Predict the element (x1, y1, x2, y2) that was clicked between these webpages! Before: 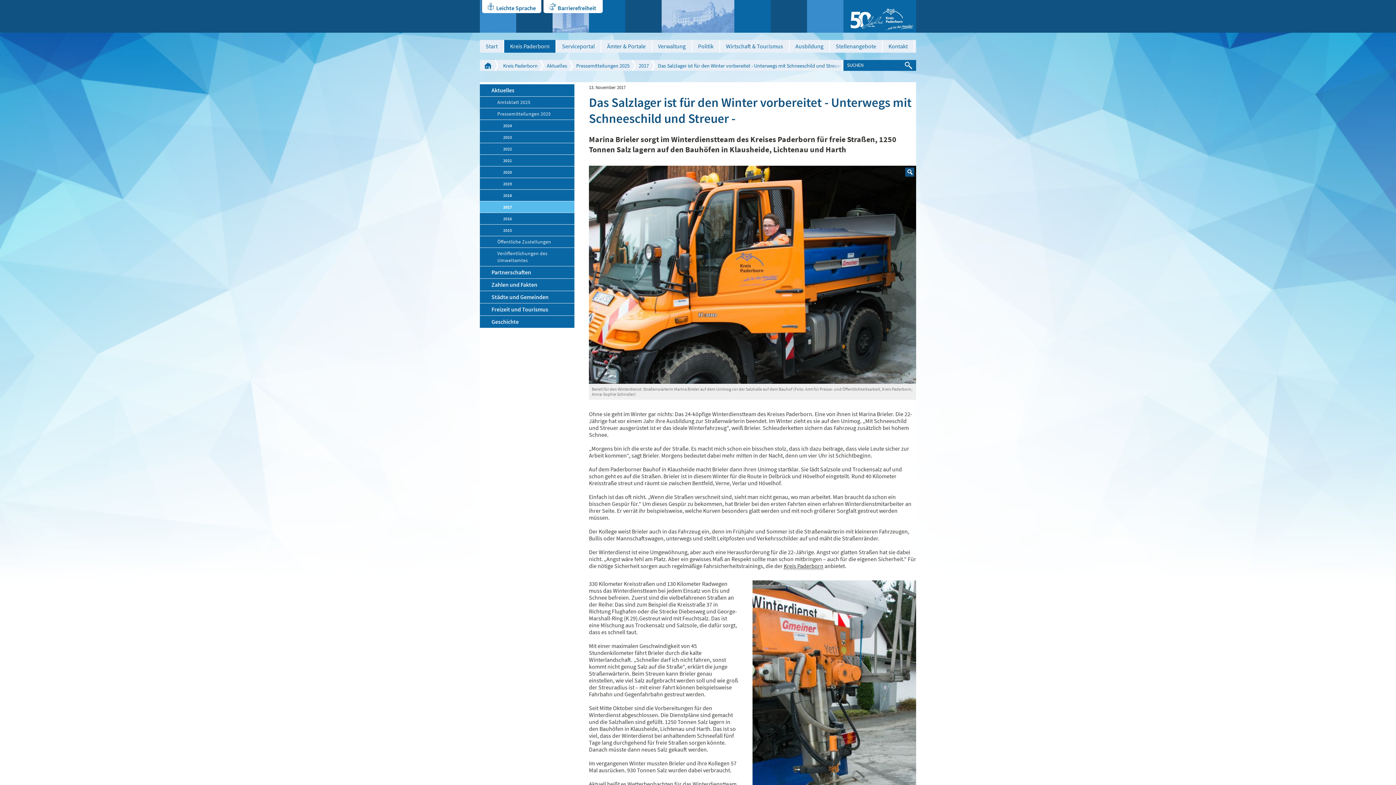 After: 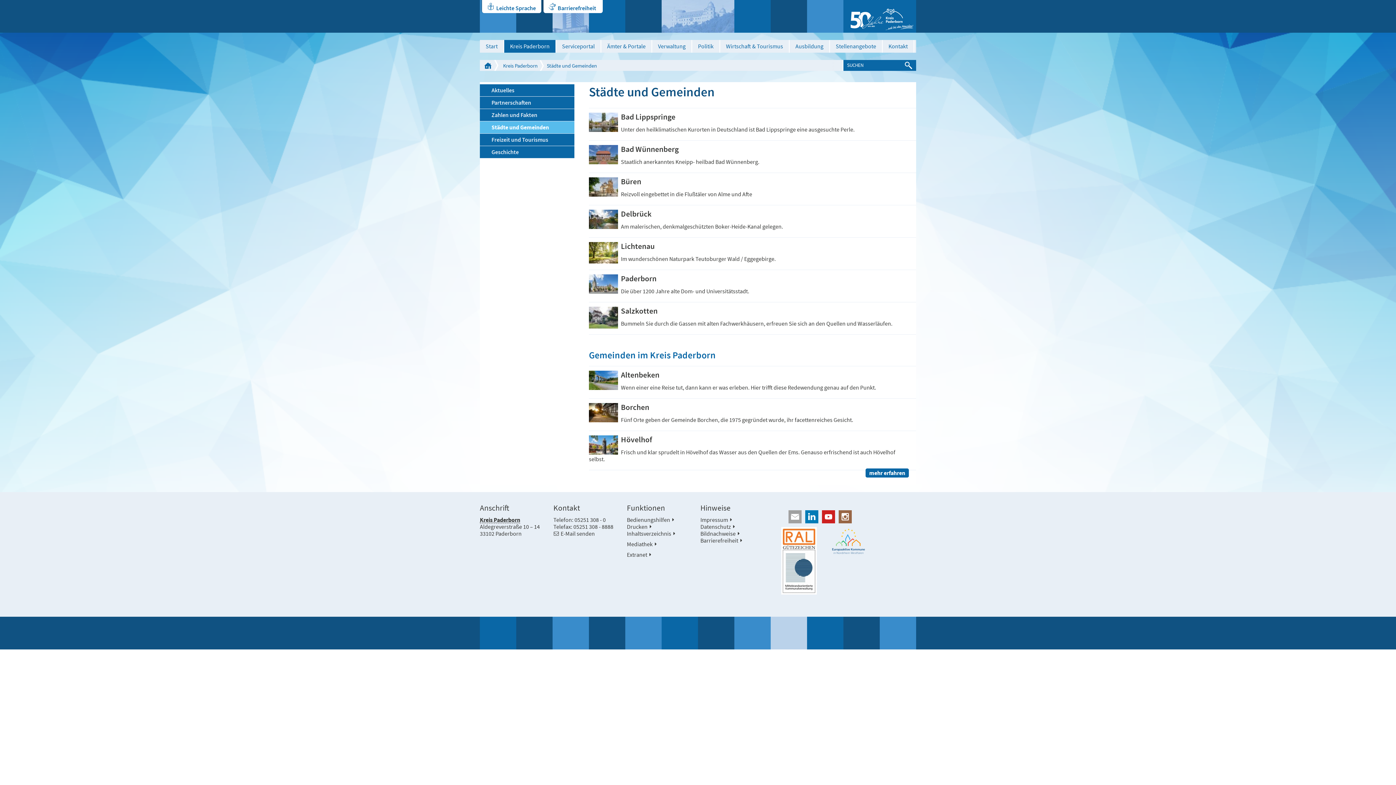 Action: bbox: (480, 291, 574, 303) label: Städte und Gemeinden